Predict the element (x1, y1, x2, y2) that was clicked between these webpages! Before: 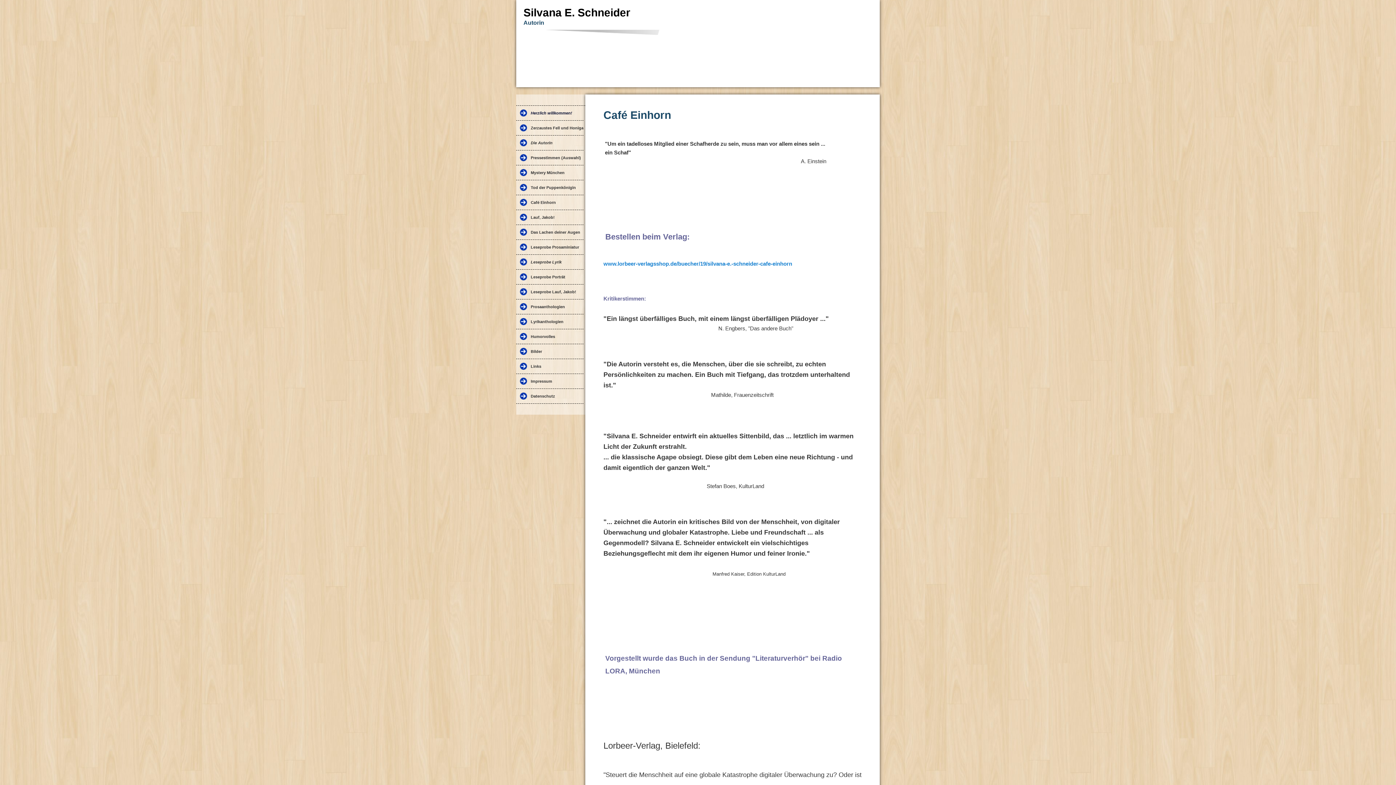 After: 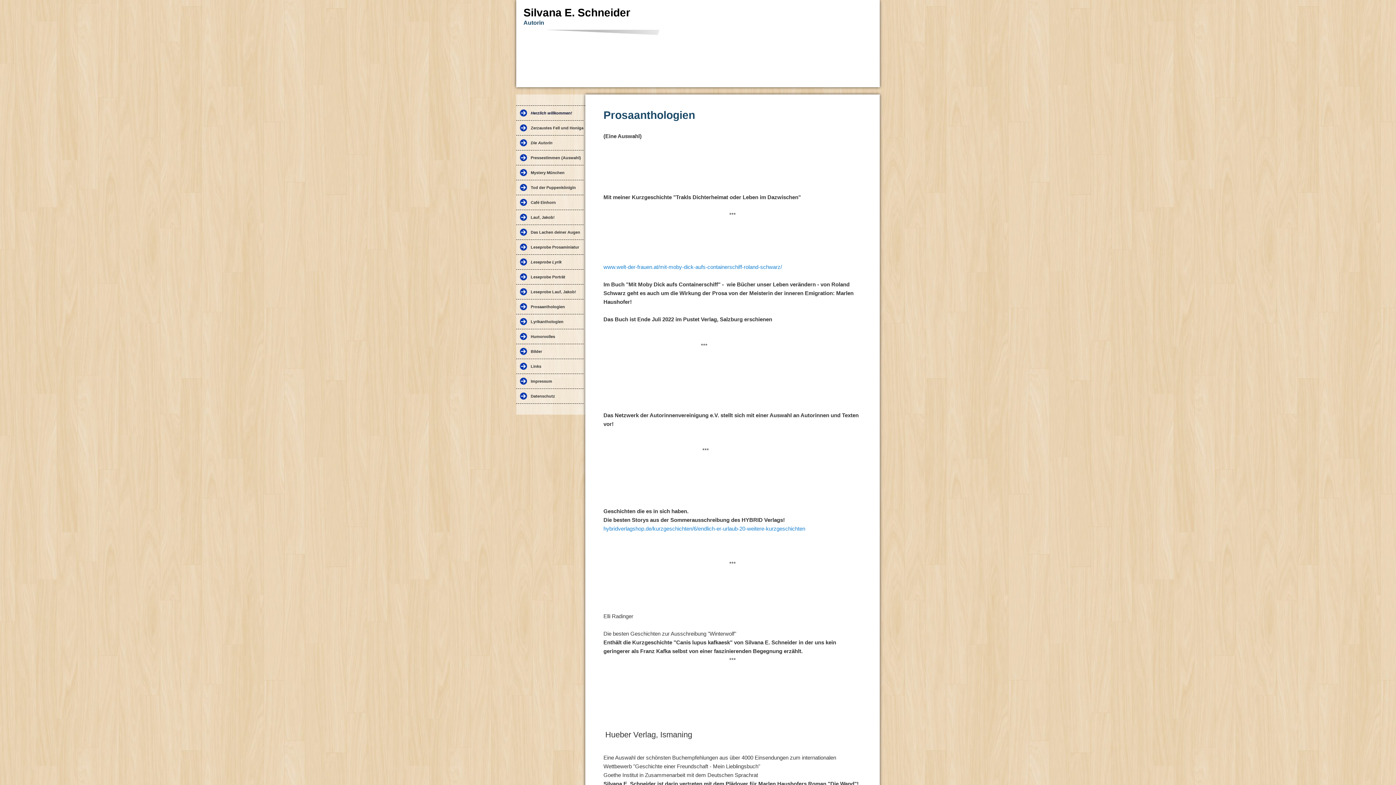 Action: bbox: (516, 299, 583, 314) label: Prosaanthologien